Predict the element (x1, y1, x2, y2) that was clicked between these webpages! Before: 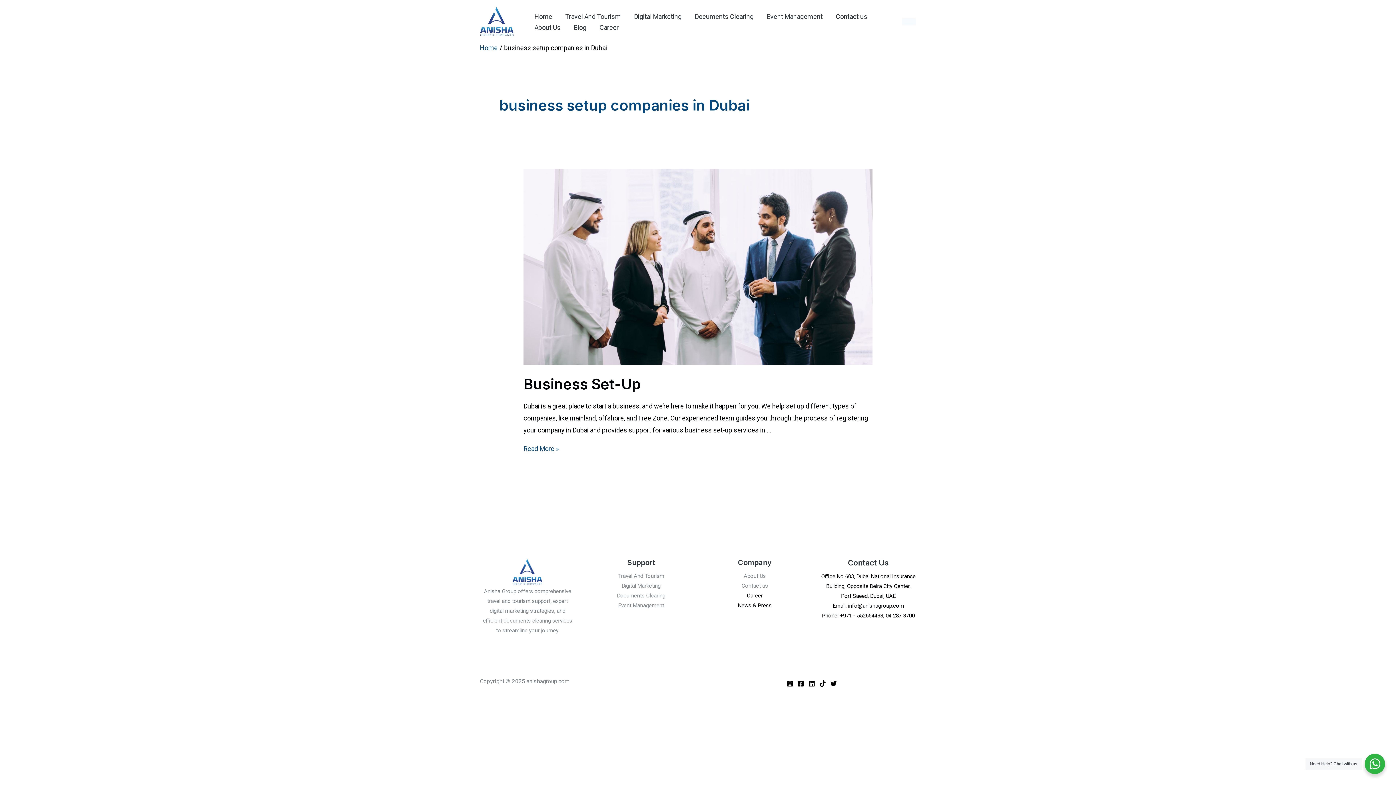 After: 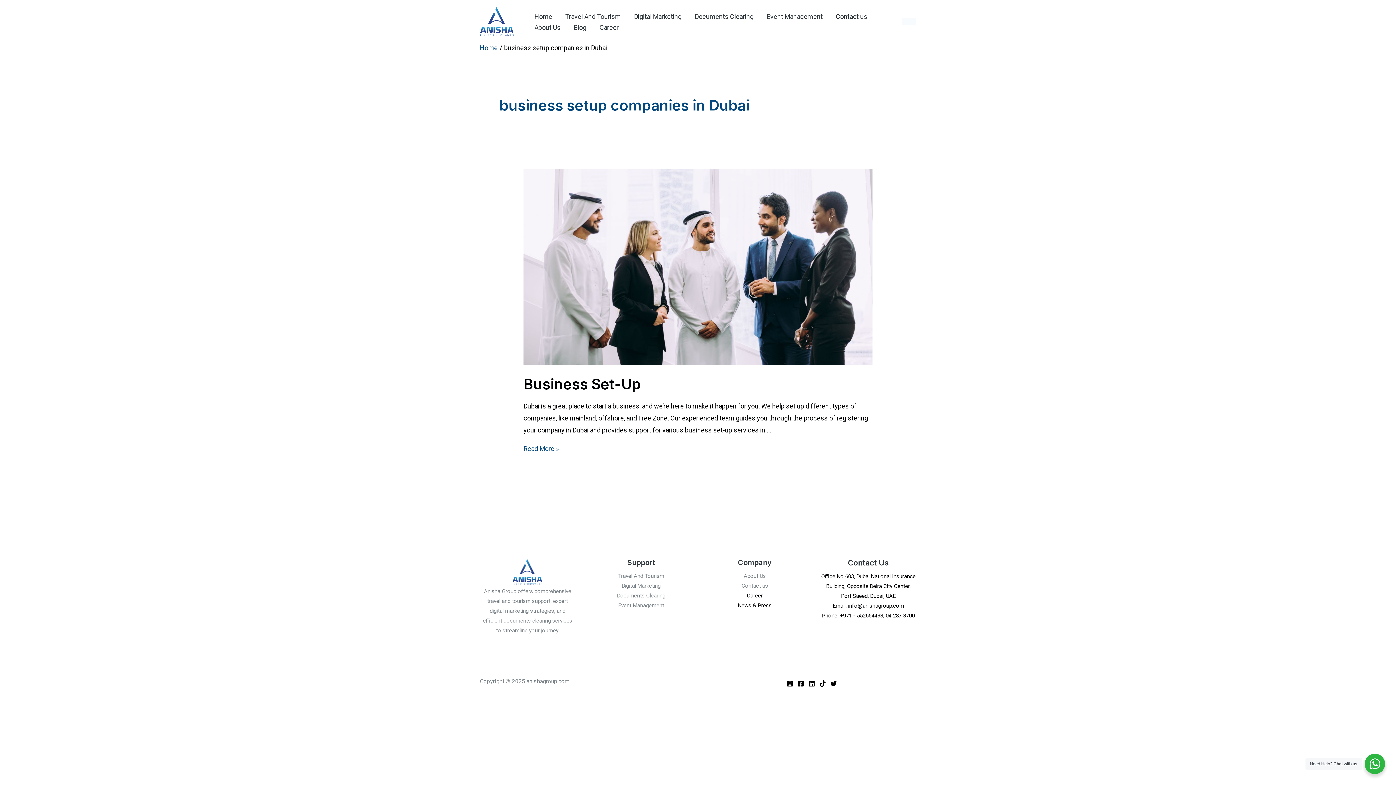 Action: bbox: (0, 705, 0, 713)